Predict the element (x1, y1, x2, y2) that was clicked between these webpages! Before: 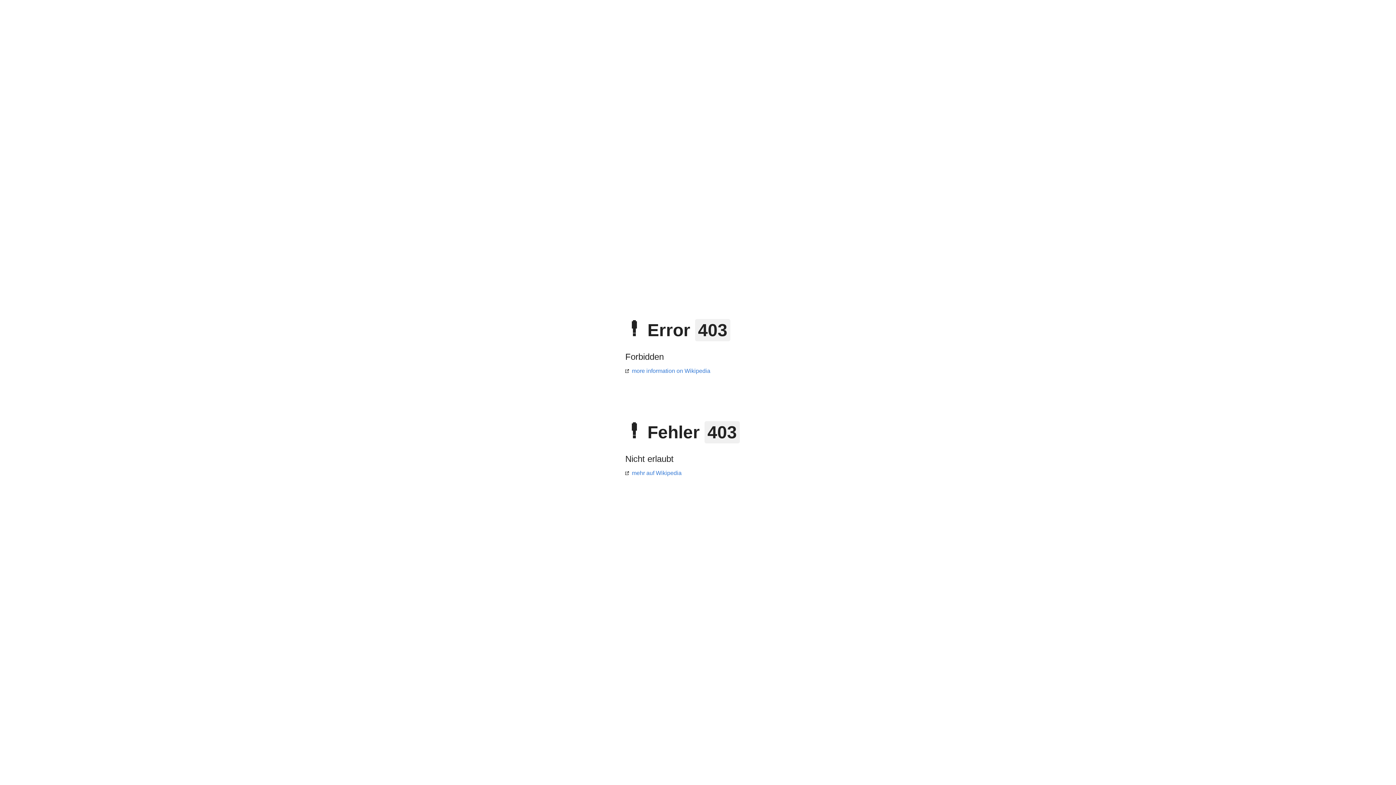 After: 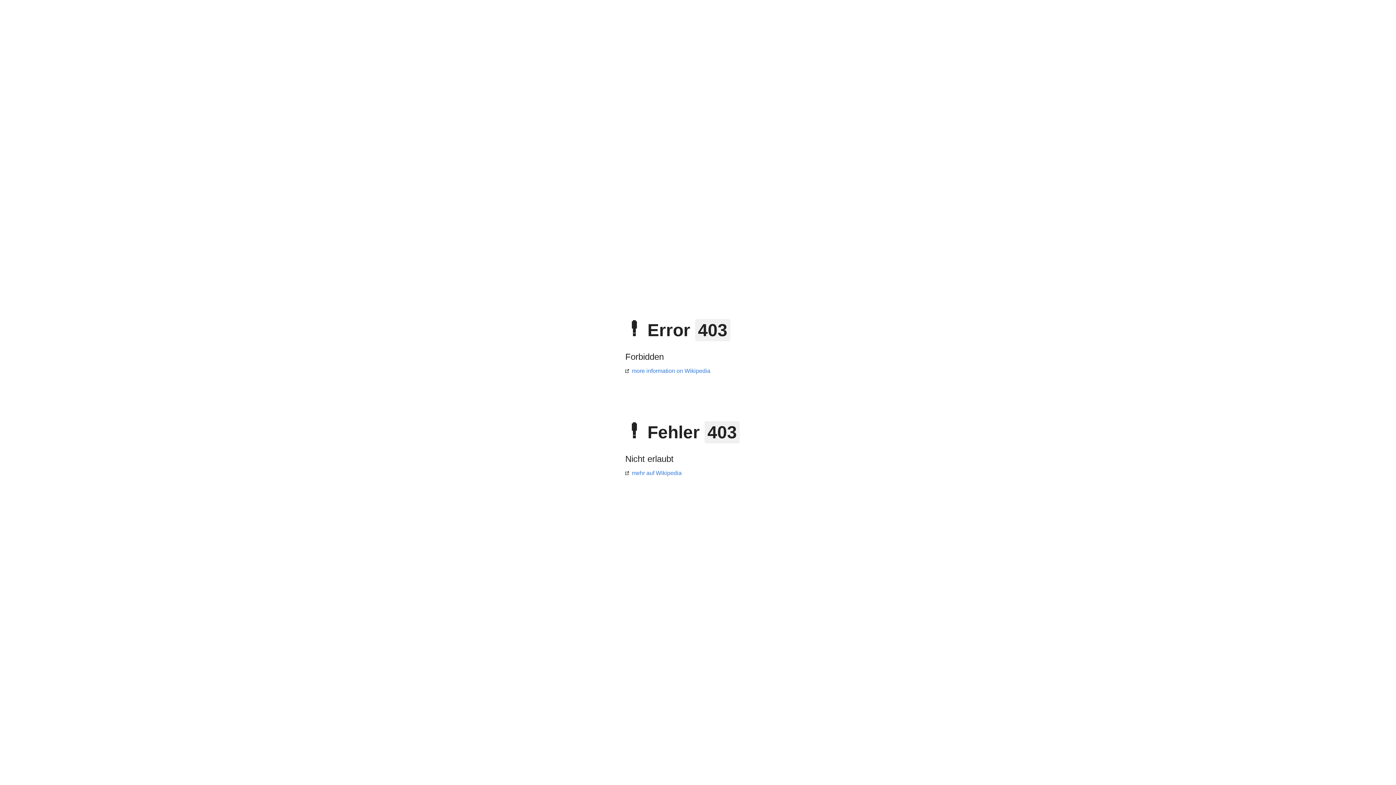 Action: label: mehr auf Wikipedia bbox: (625, 470, 681, 476)